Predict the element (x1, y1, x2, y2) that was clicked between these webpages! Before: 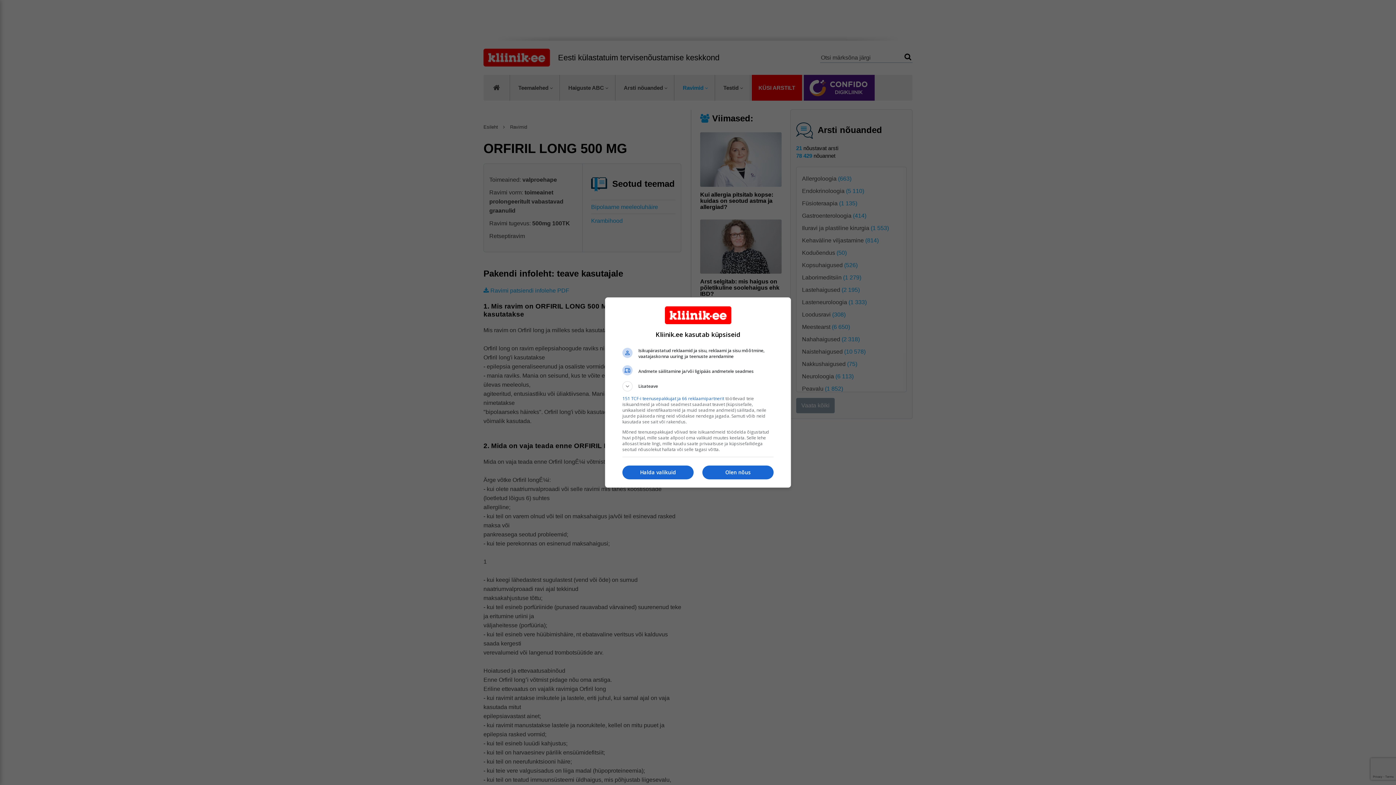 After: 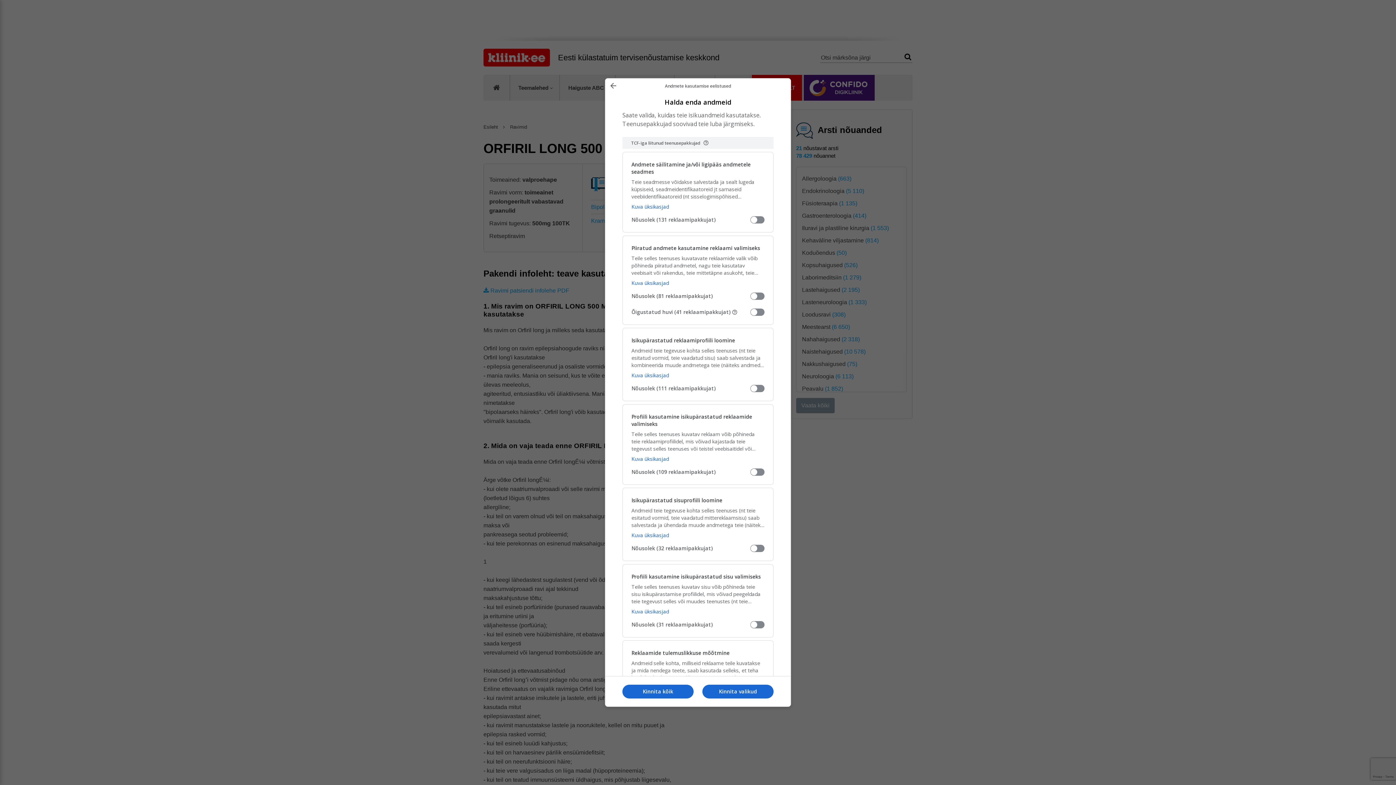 Action: label: Halda valikuid bbox: (622, 465, 693, 479)